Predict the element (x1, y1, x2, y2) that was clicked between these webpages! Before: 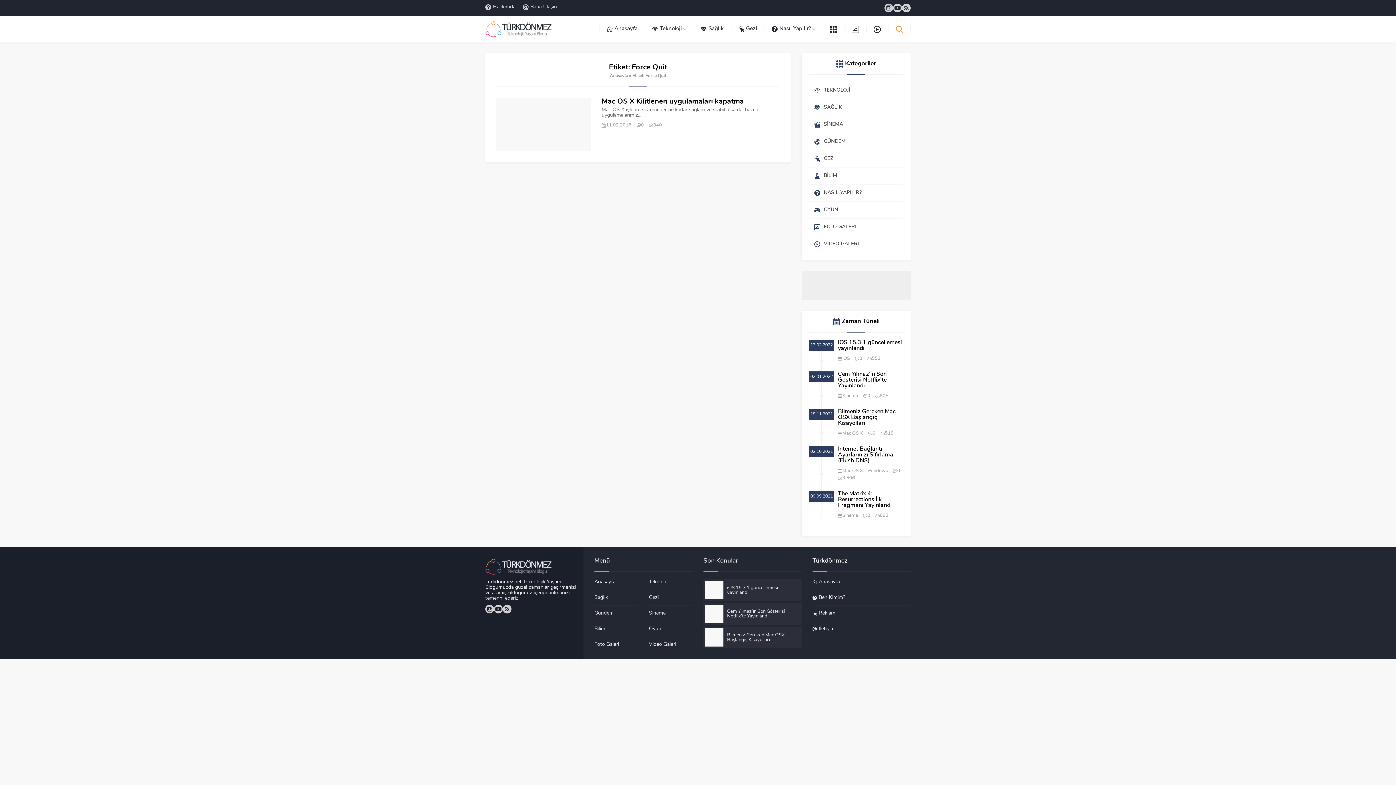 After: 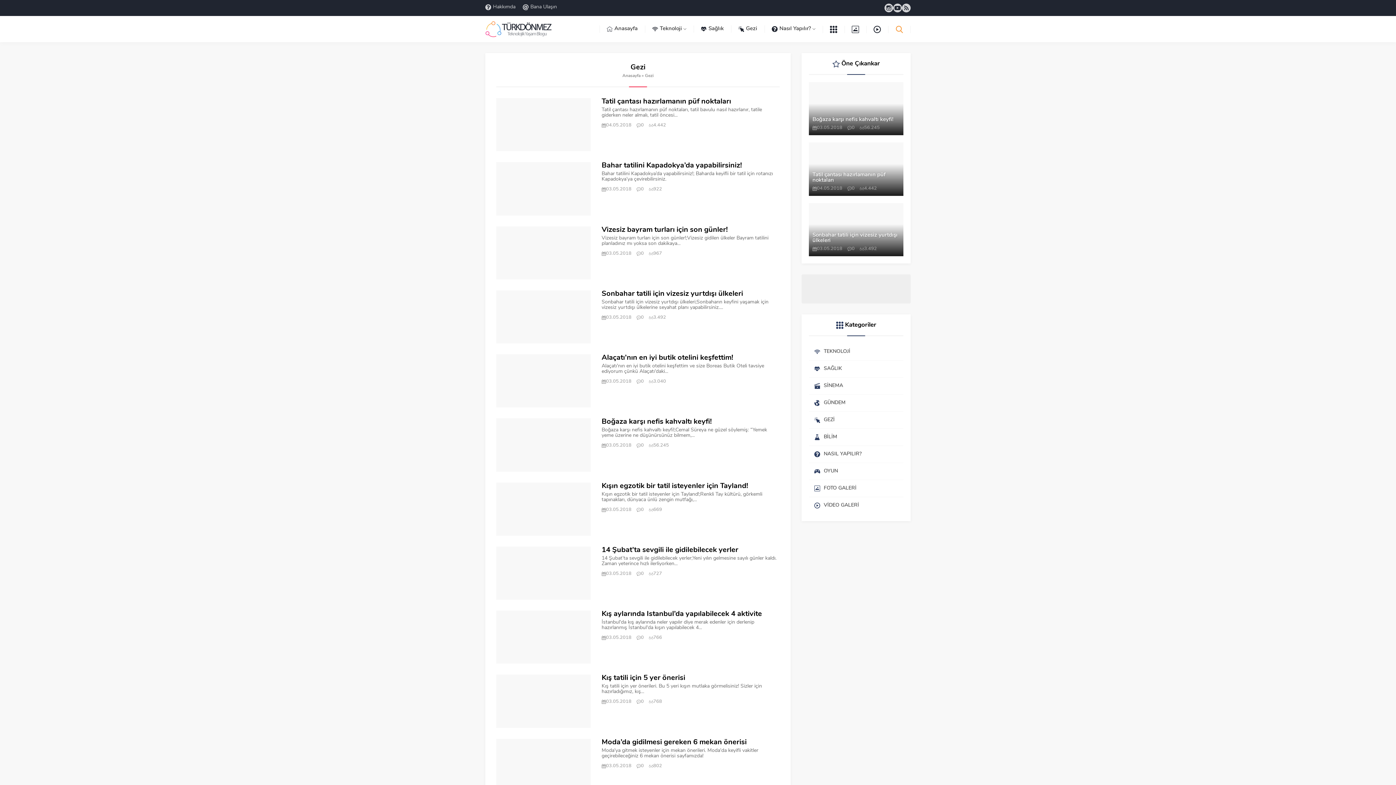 Action: label: Gezi bbox: (731, 16, 764, 41)